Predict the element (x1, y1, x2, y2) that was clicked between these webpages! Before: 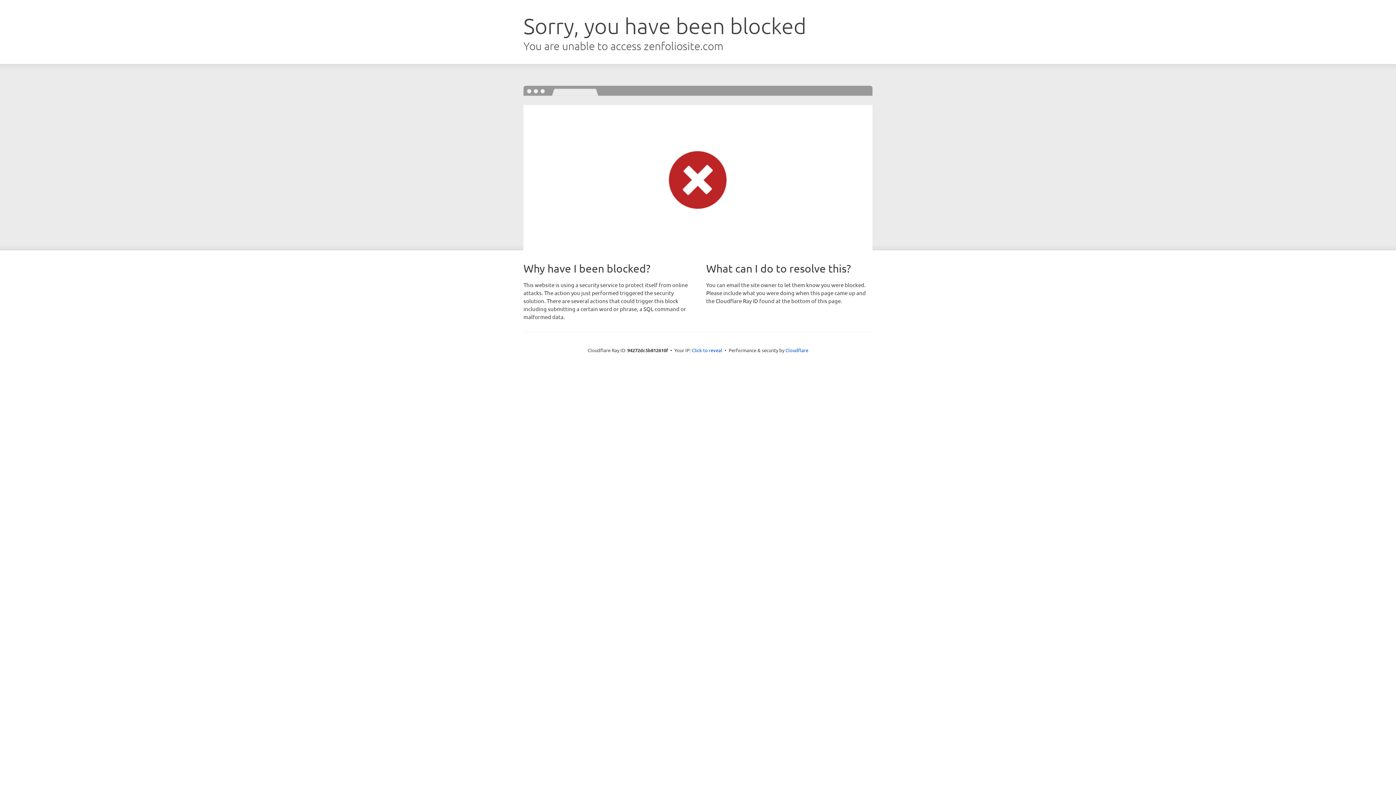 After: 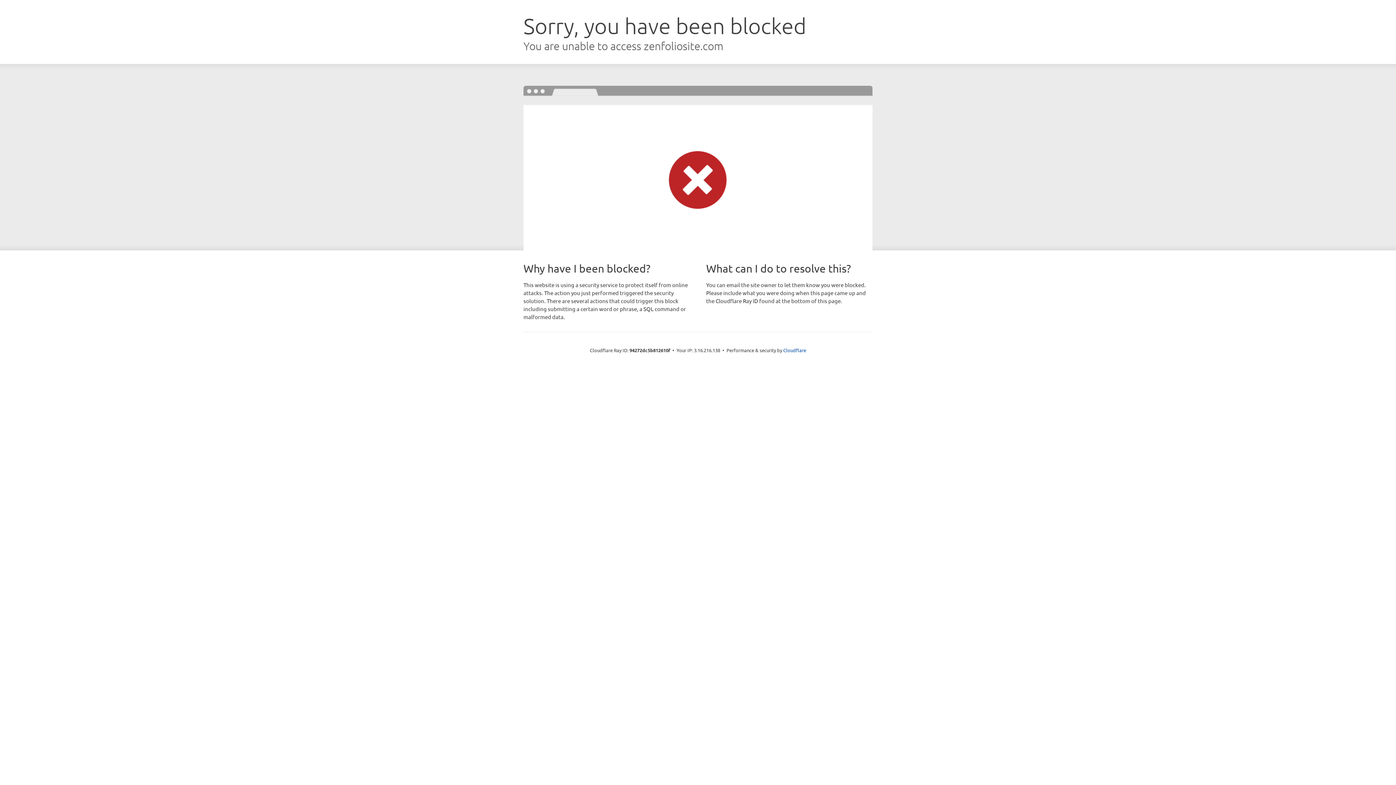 Action: label: Click to reveal bbox: (692, 346, 722, 353)